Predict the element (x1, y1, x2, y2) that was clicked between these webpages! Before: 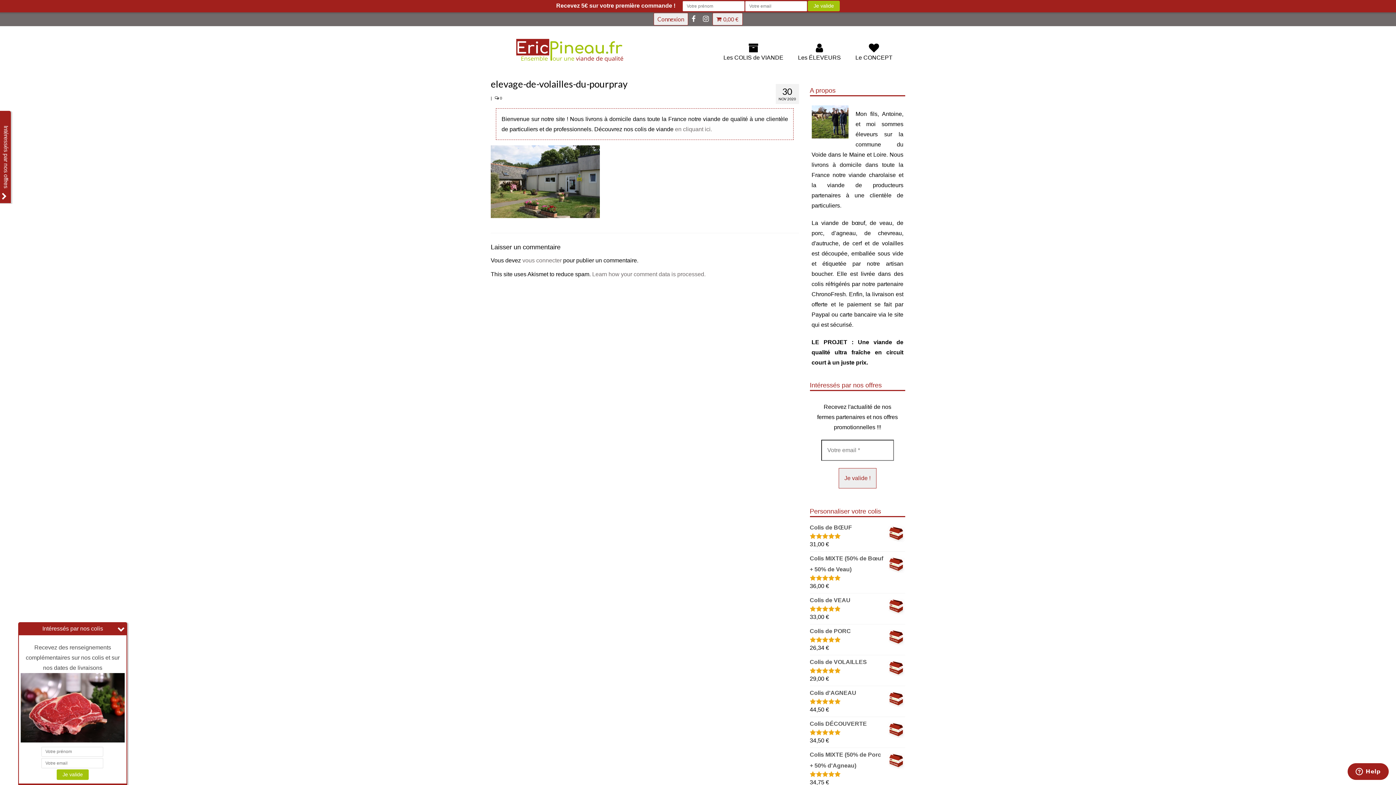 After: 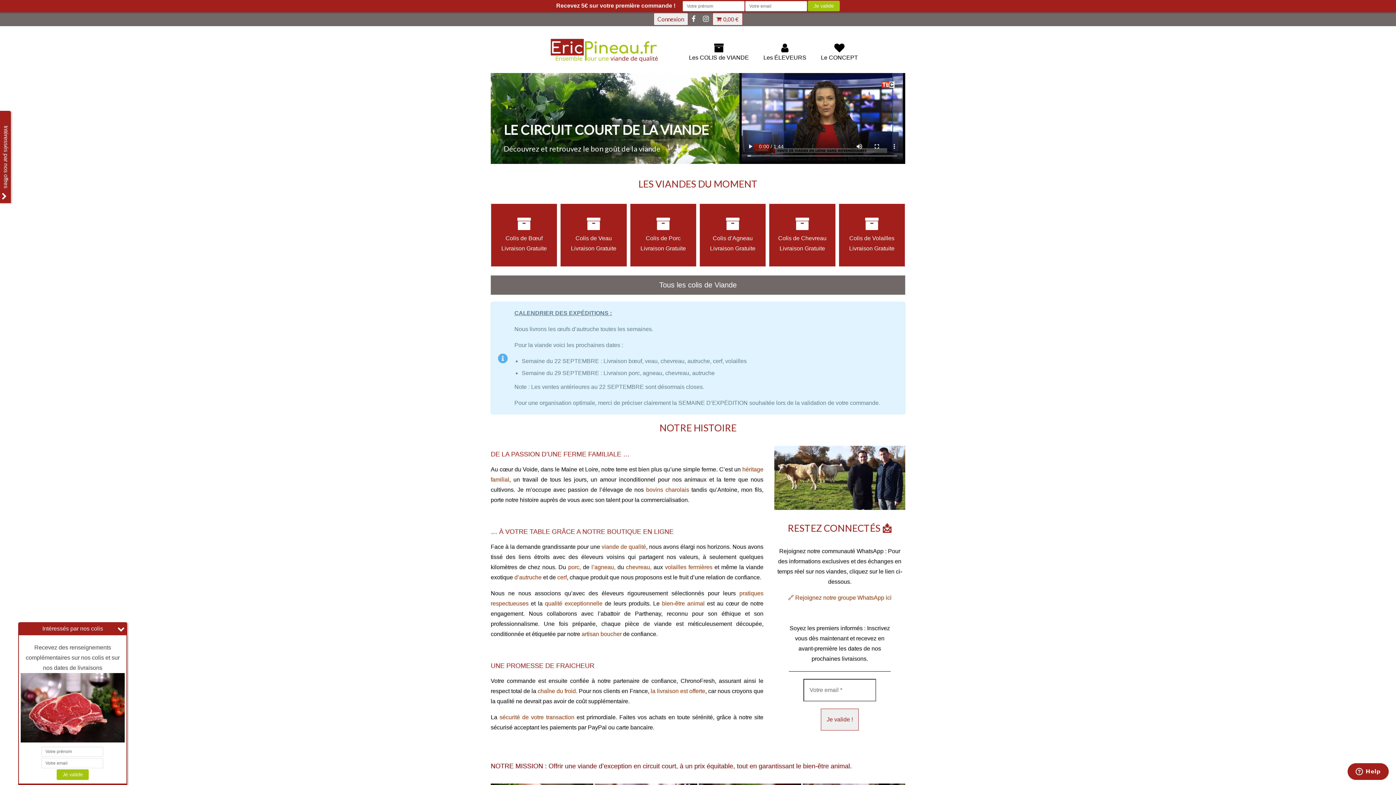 Action: bbox: (516, 38, 692, 62)